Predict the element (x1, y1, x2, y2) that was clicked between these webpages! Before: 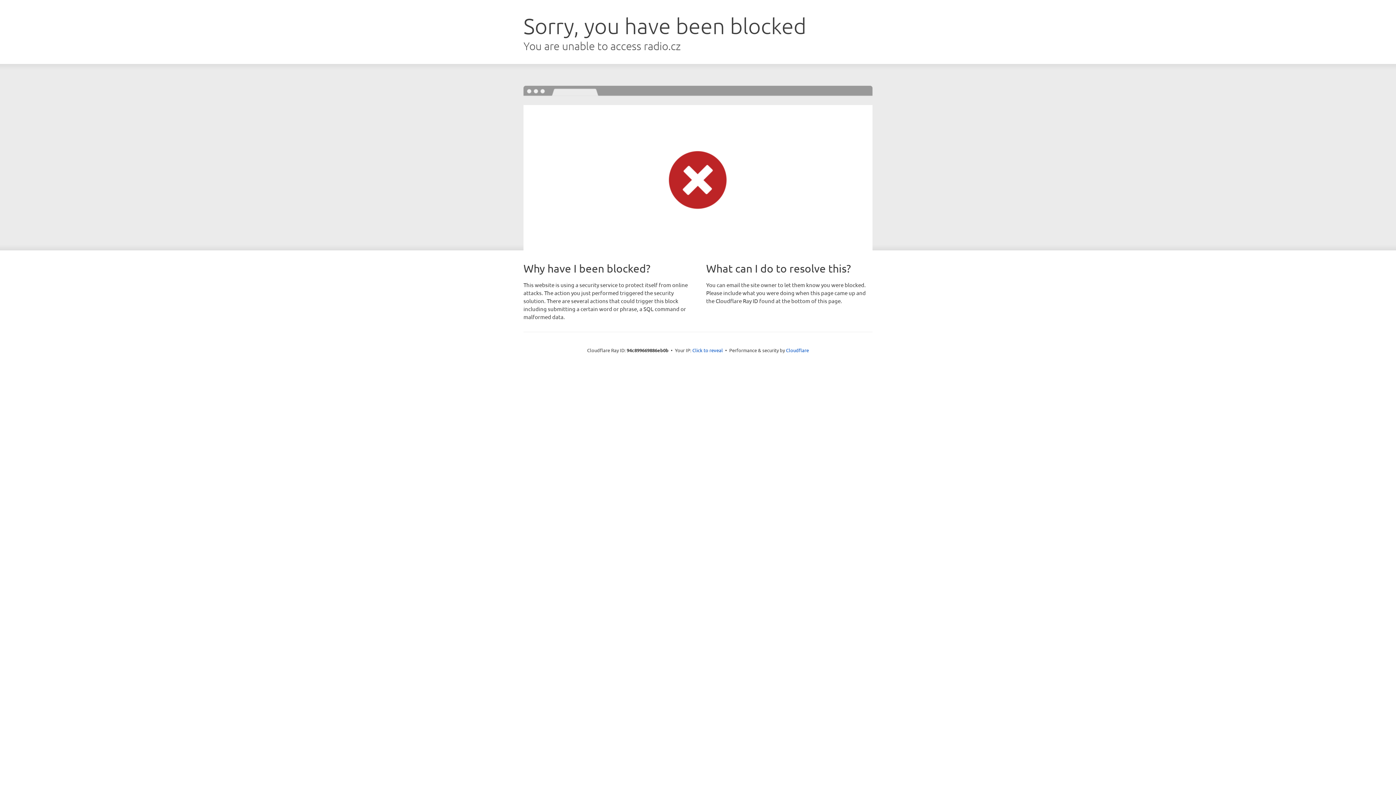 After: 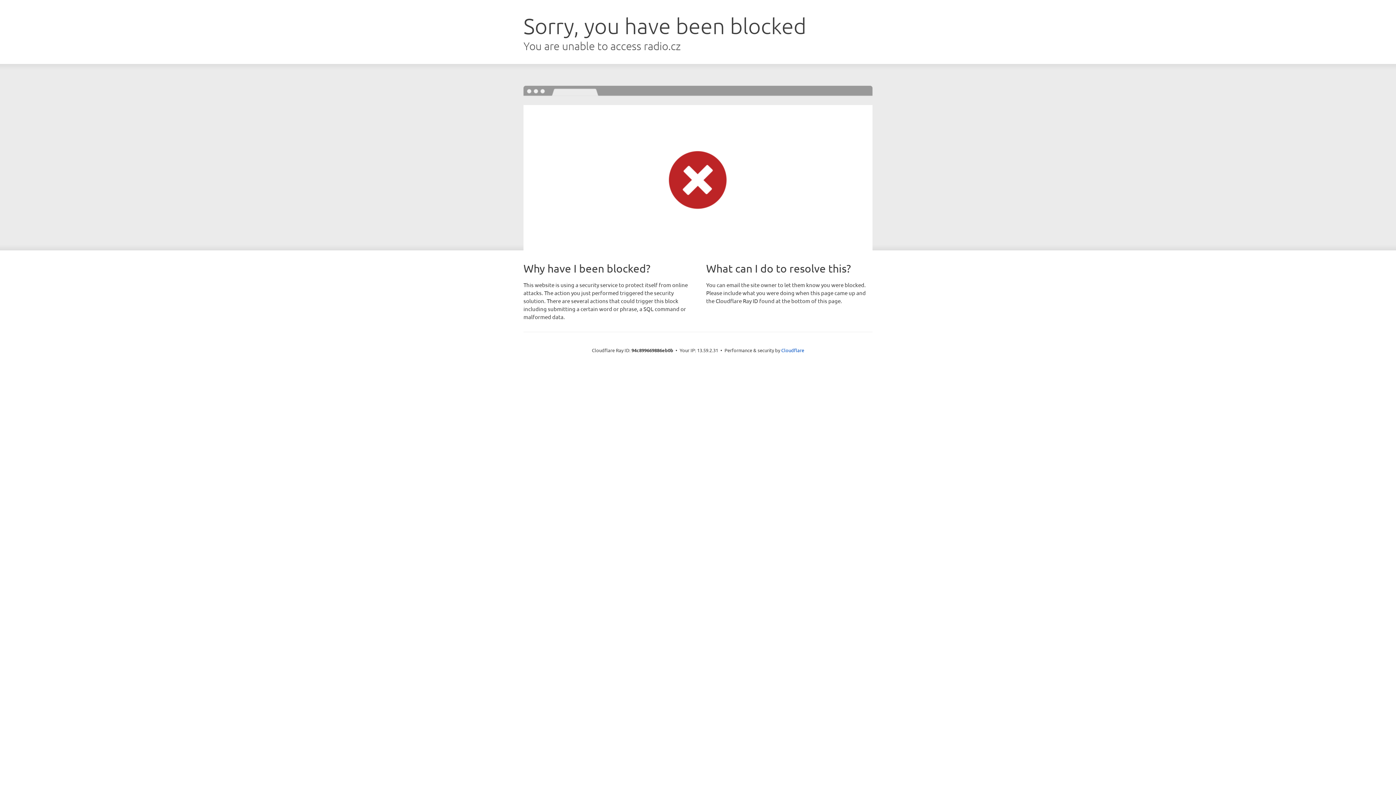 Action: bbox: (692, 346, 723, 353) label: Click to reveal